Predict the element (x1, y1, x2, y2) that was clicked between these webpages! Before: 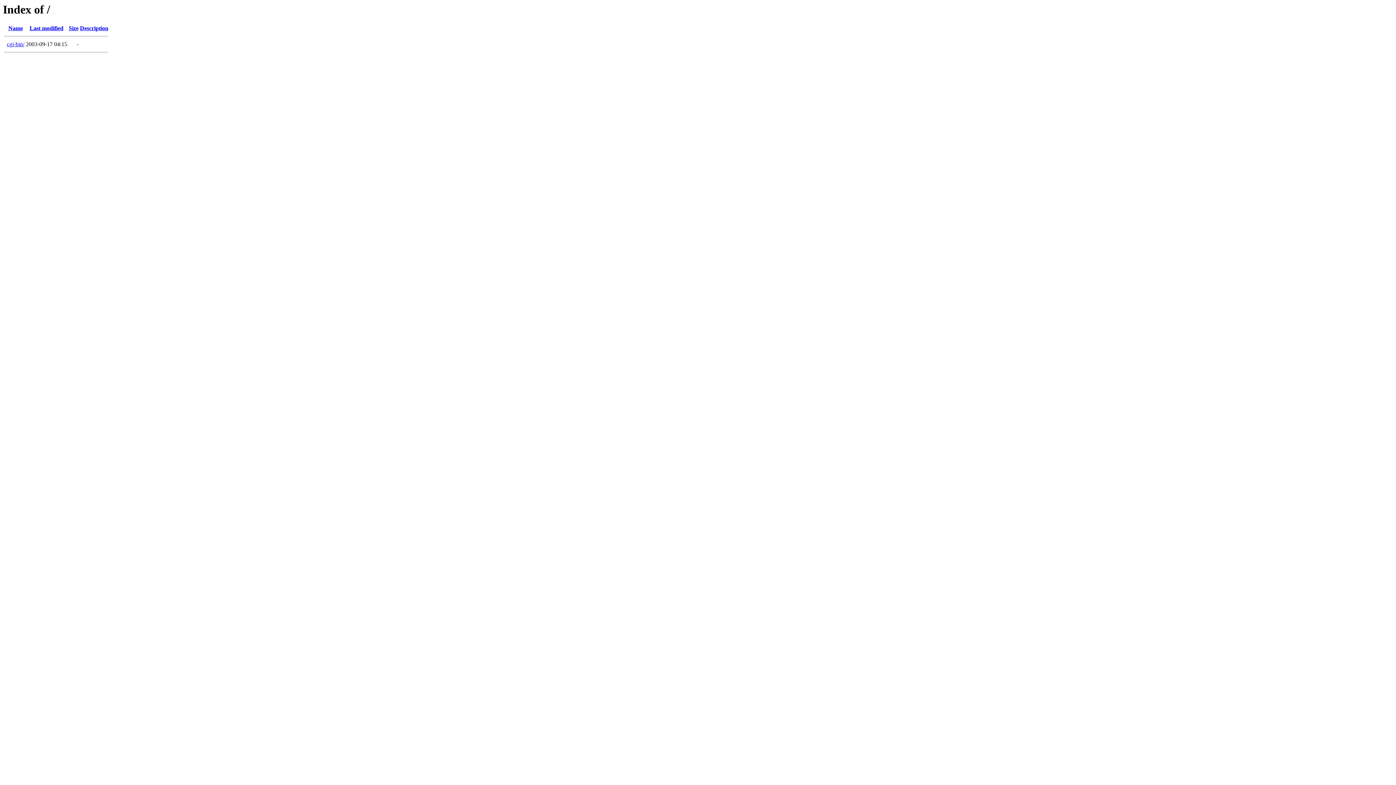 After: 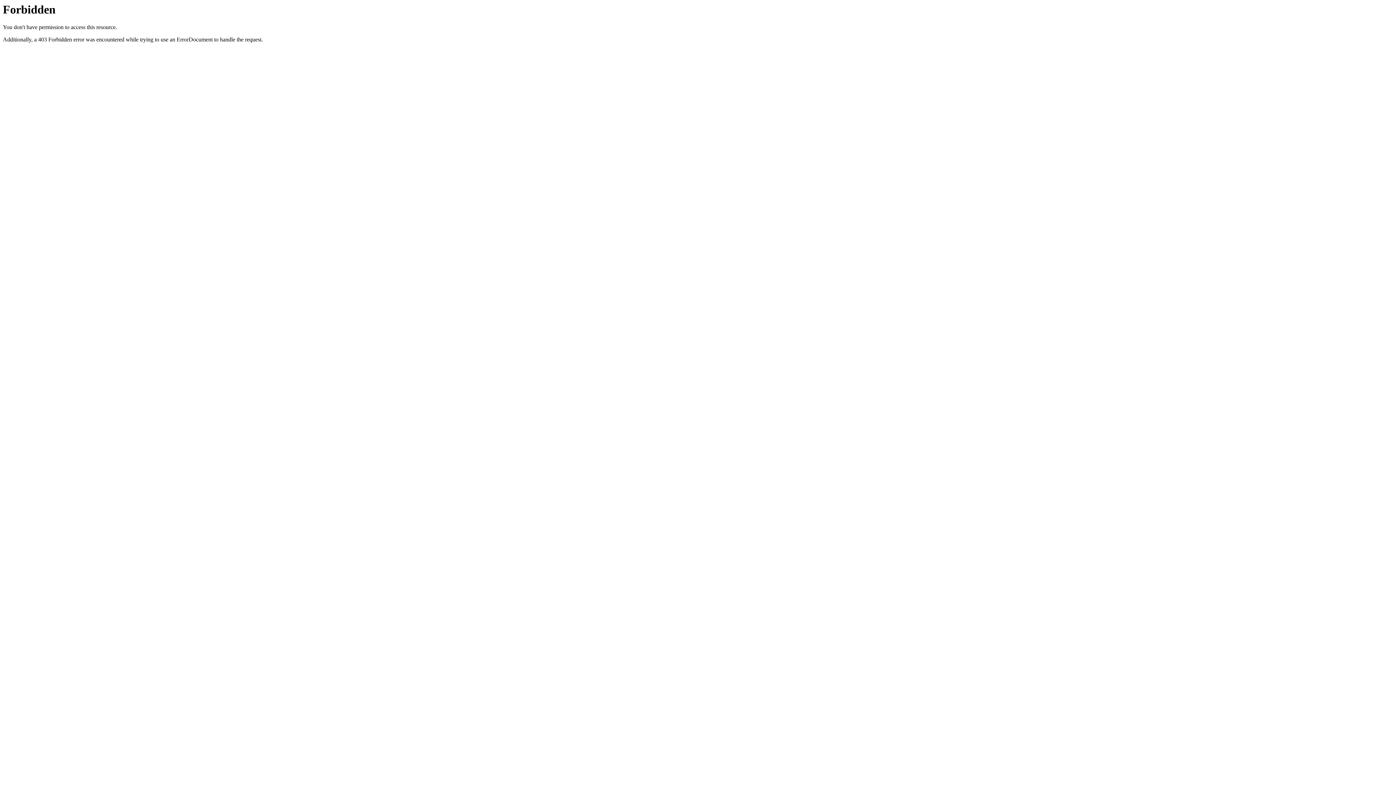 Action: label: cgi-bin/ bbox: (6, 41, 24, 47)